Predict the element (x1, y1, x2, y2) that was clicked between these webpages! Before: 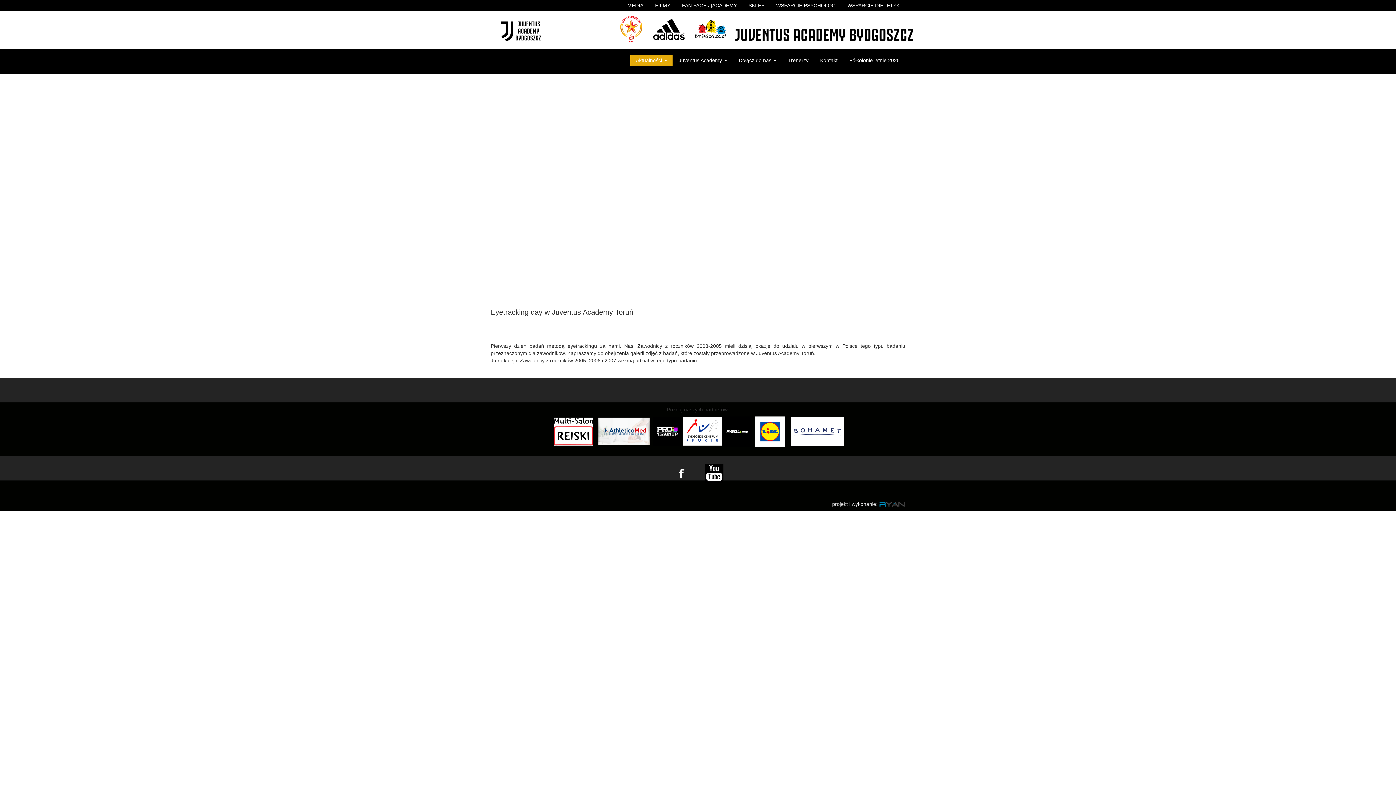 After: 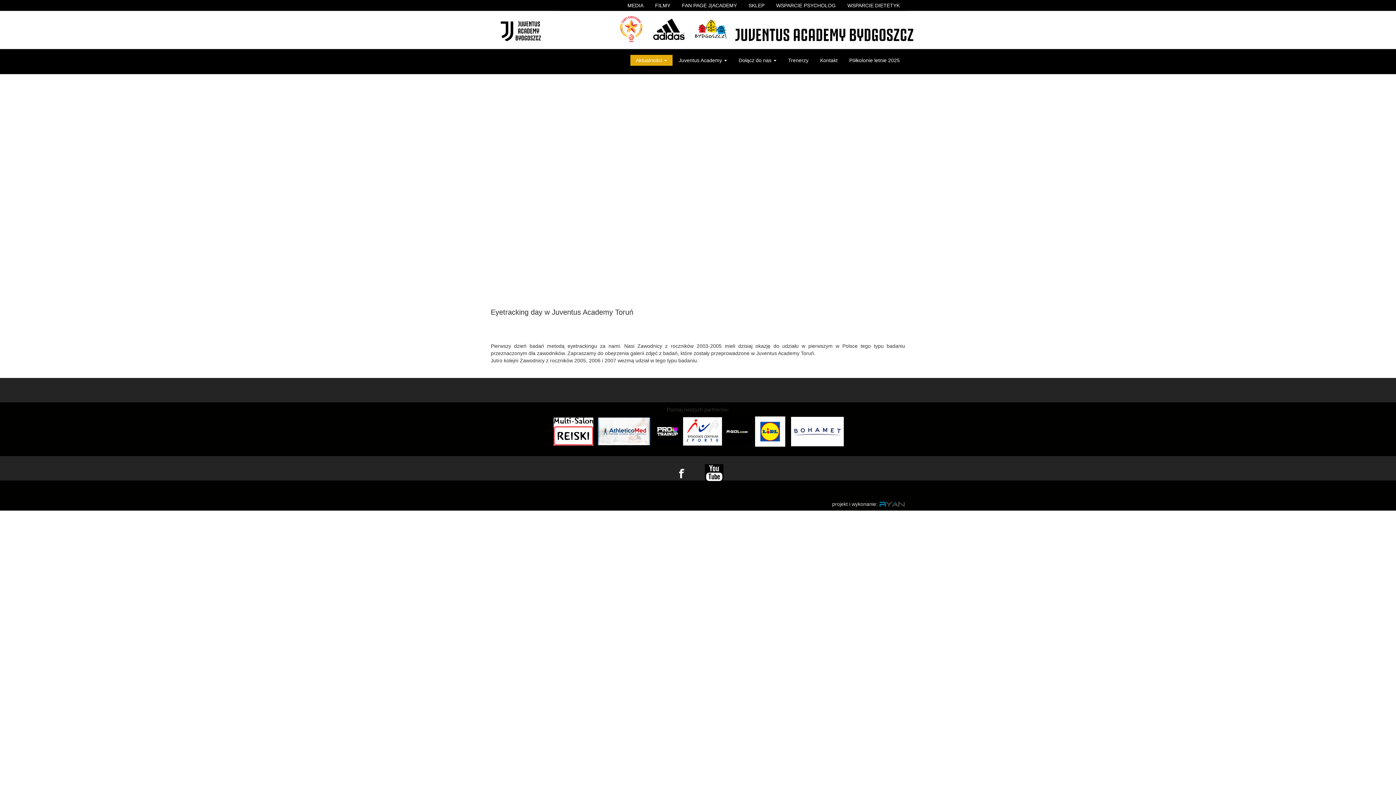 Action: bbox: (704, 470, 723, 476)